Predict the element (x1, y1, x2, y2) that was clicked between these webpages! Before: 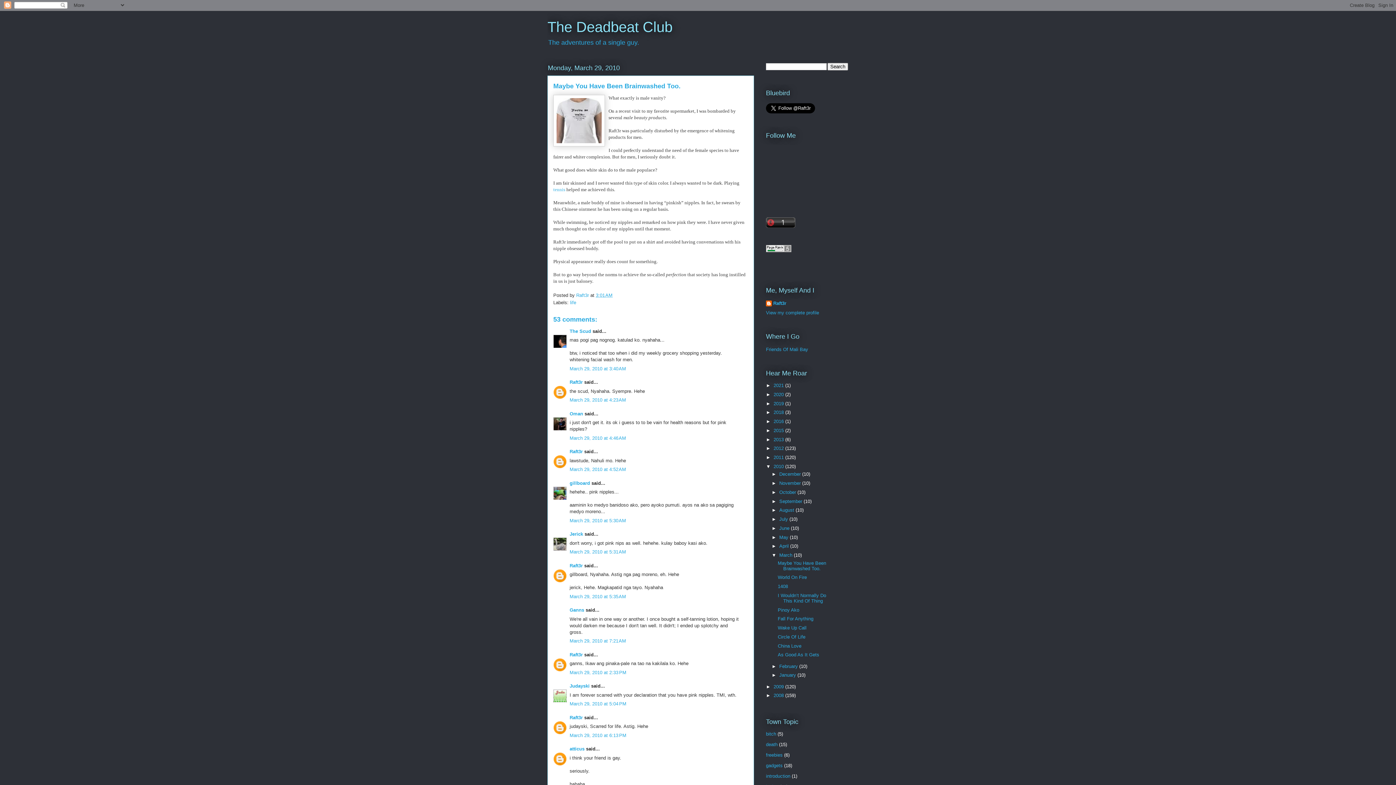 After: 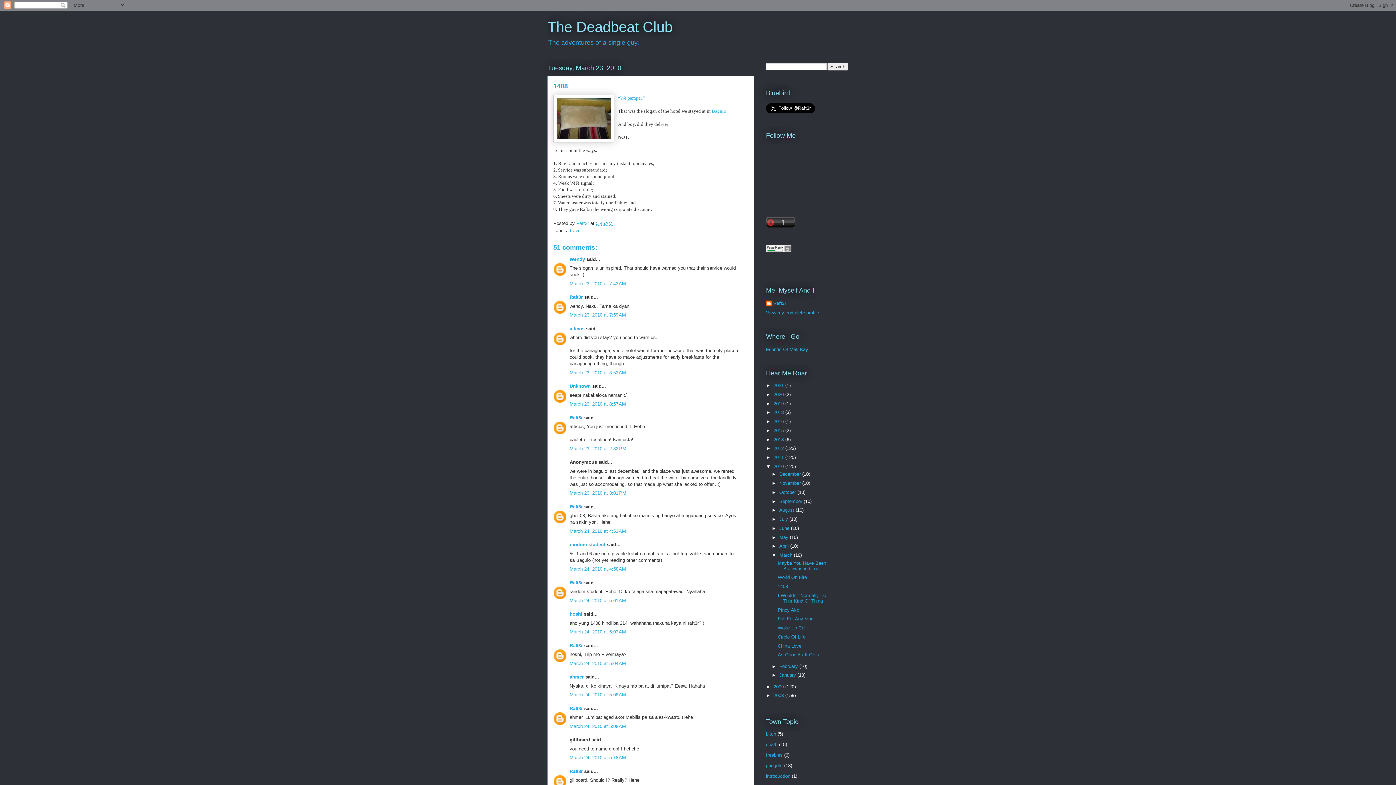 Action: label: 1408 bbox: (777, 584, 788, 589)